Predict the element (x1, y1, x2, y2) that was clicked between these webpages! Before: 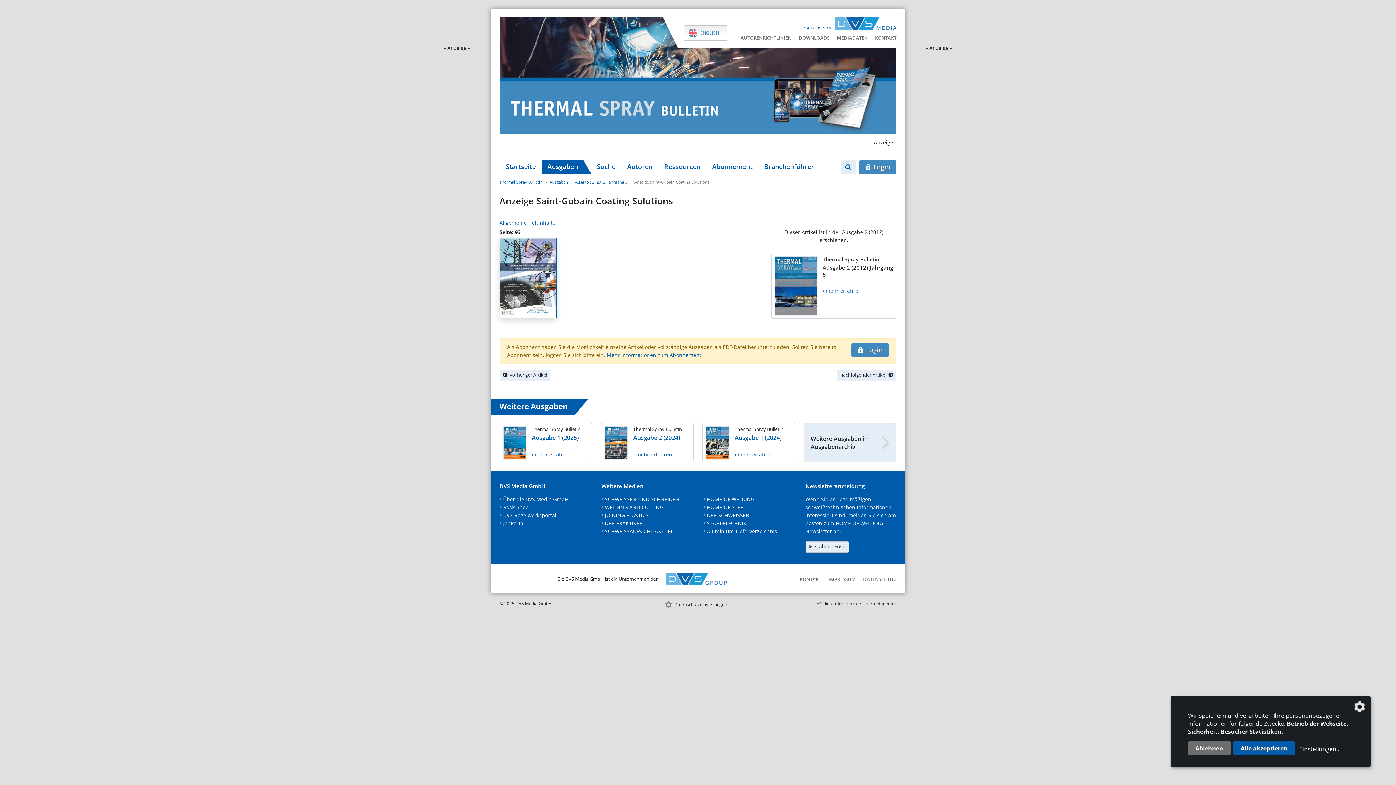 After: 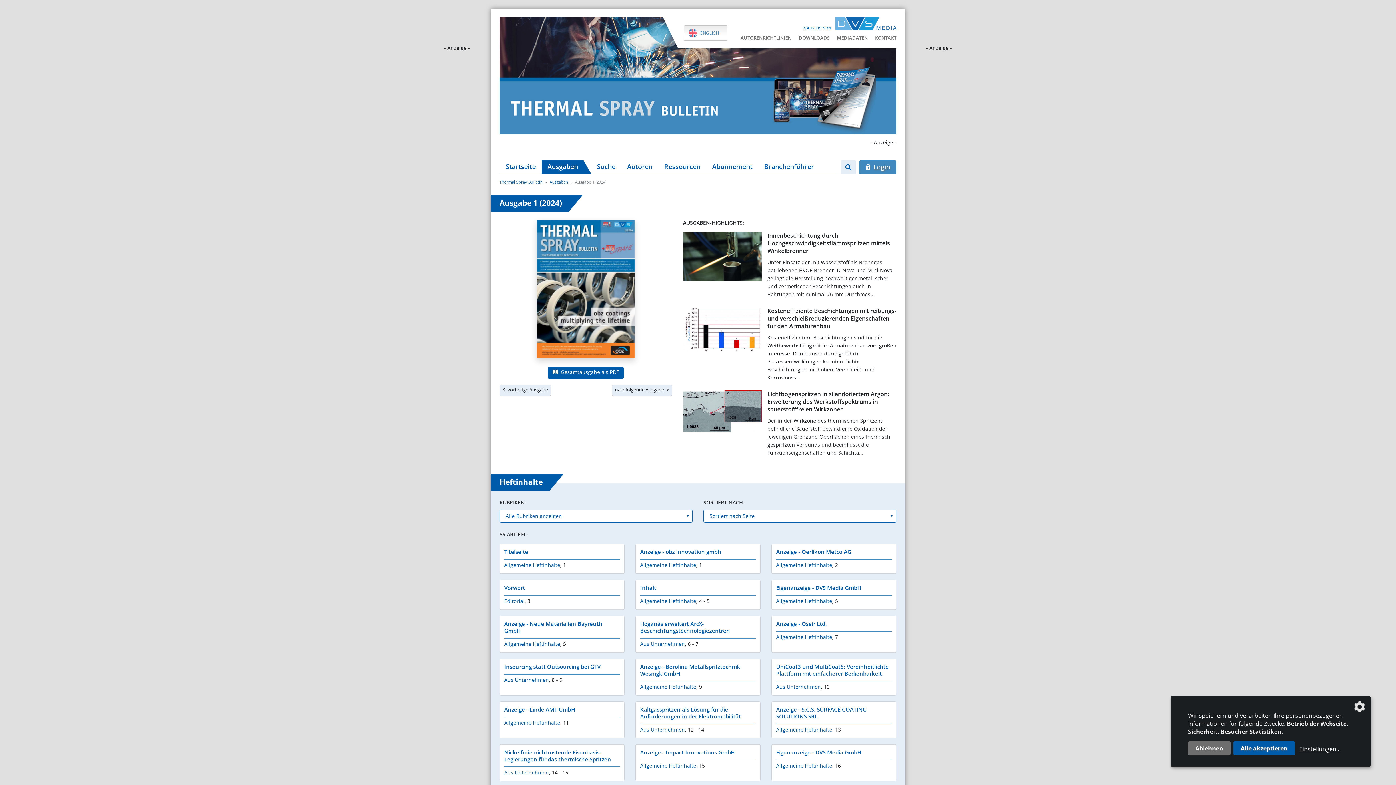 Action: bbox: (702, 423, 795, 462) label: Thermal Spray Bulletin
Ausgabe 1 (2024)
› mehr erfahren